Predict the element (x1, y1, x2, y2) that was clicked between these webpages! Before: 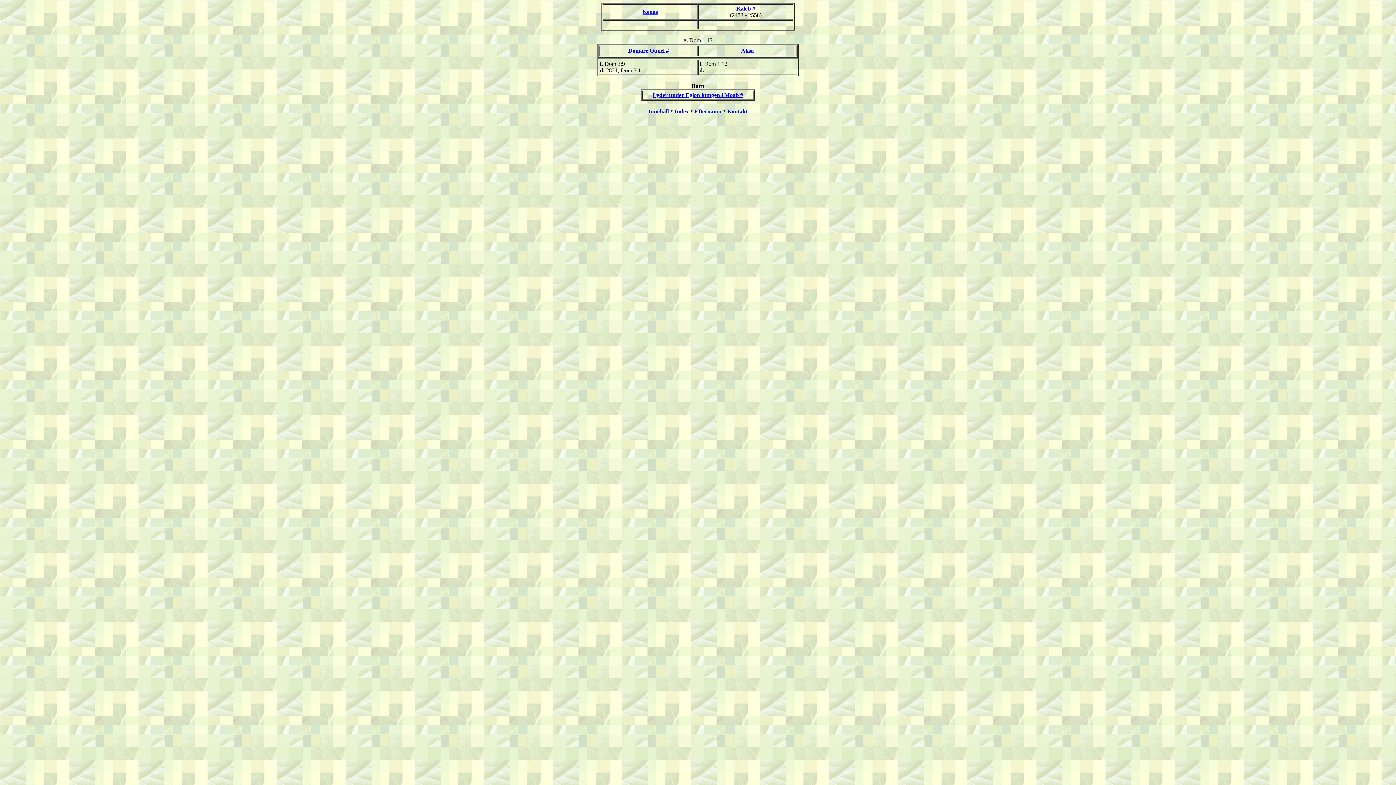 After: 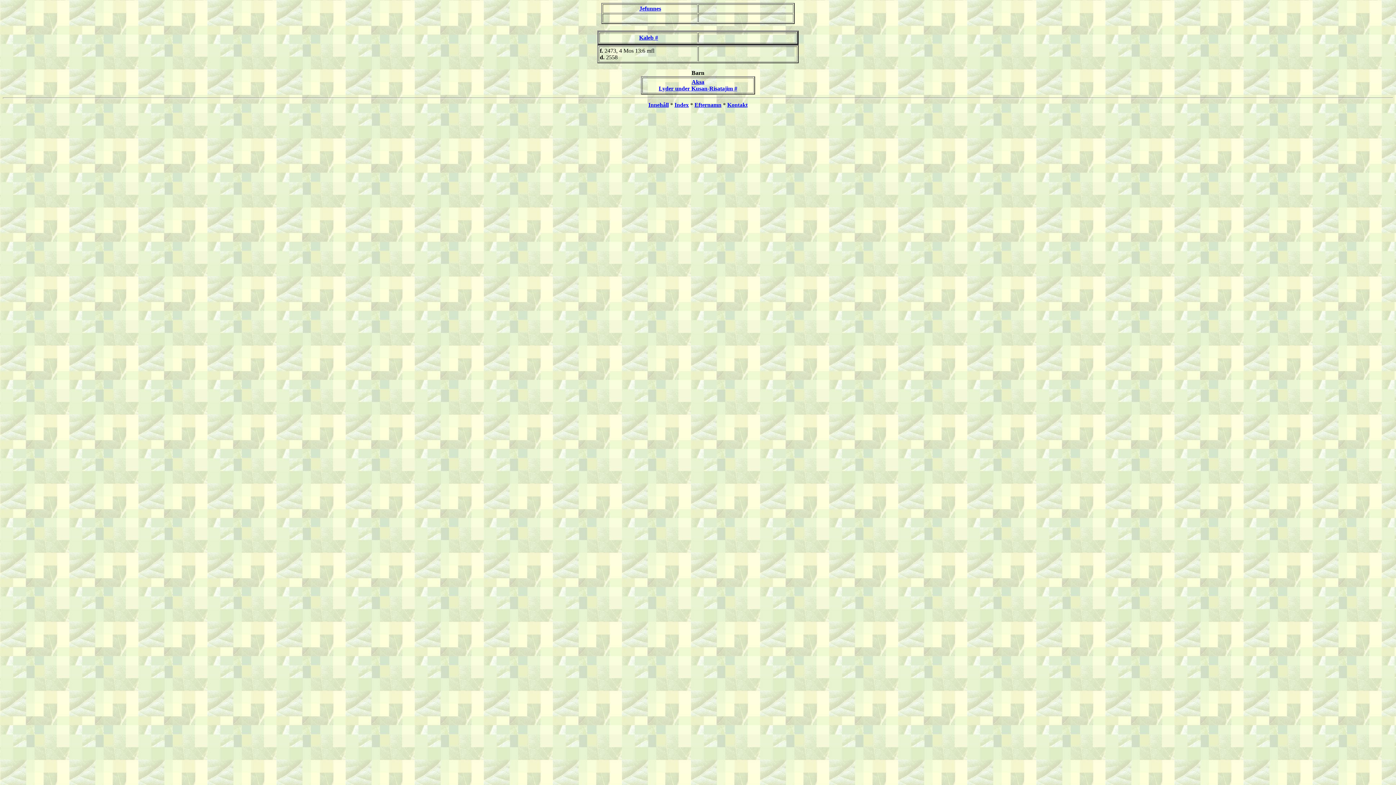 Action: label: Kaleb # bbox: (736, 5, 755, 11)